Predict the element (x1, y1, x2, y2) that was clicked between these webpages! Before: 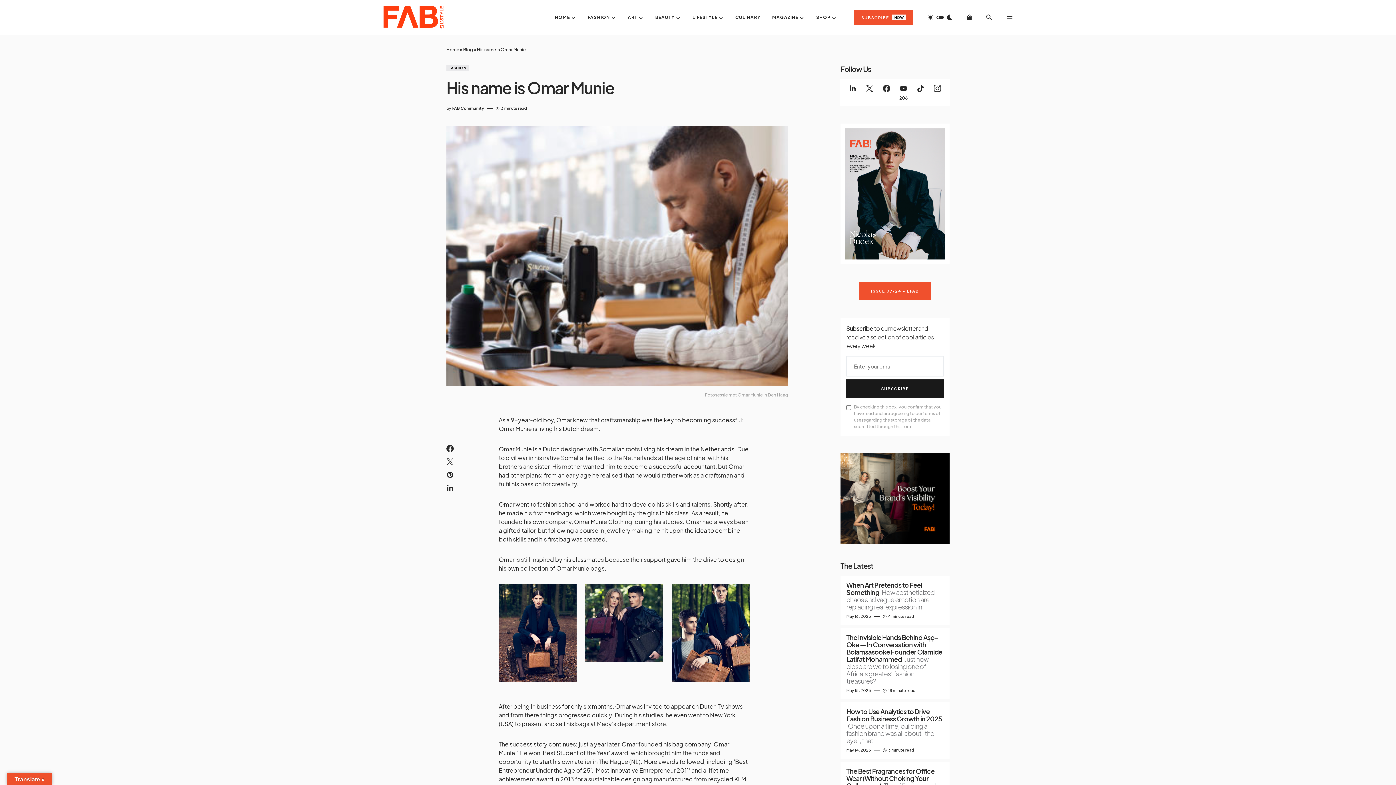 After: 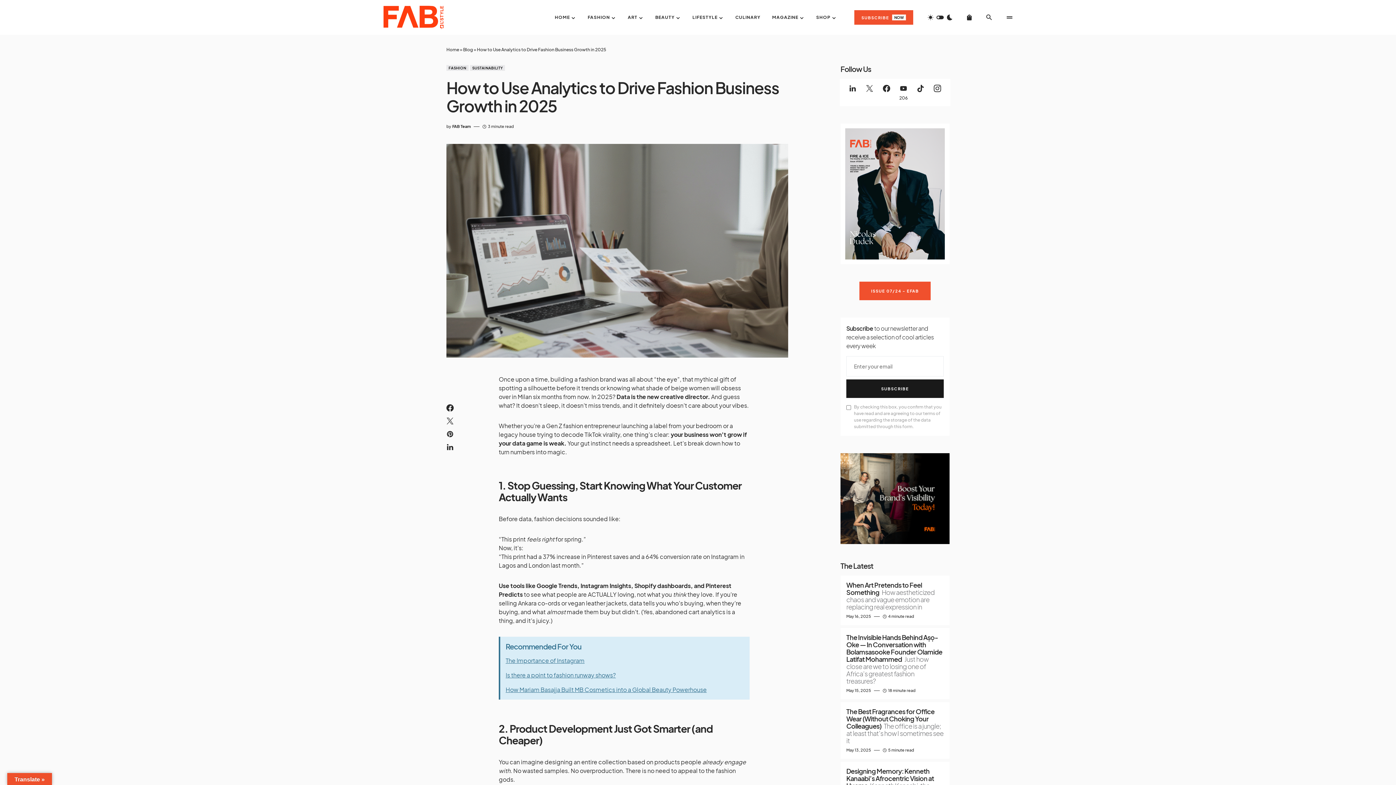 Action: bbox: (840, 702, 949, 759)